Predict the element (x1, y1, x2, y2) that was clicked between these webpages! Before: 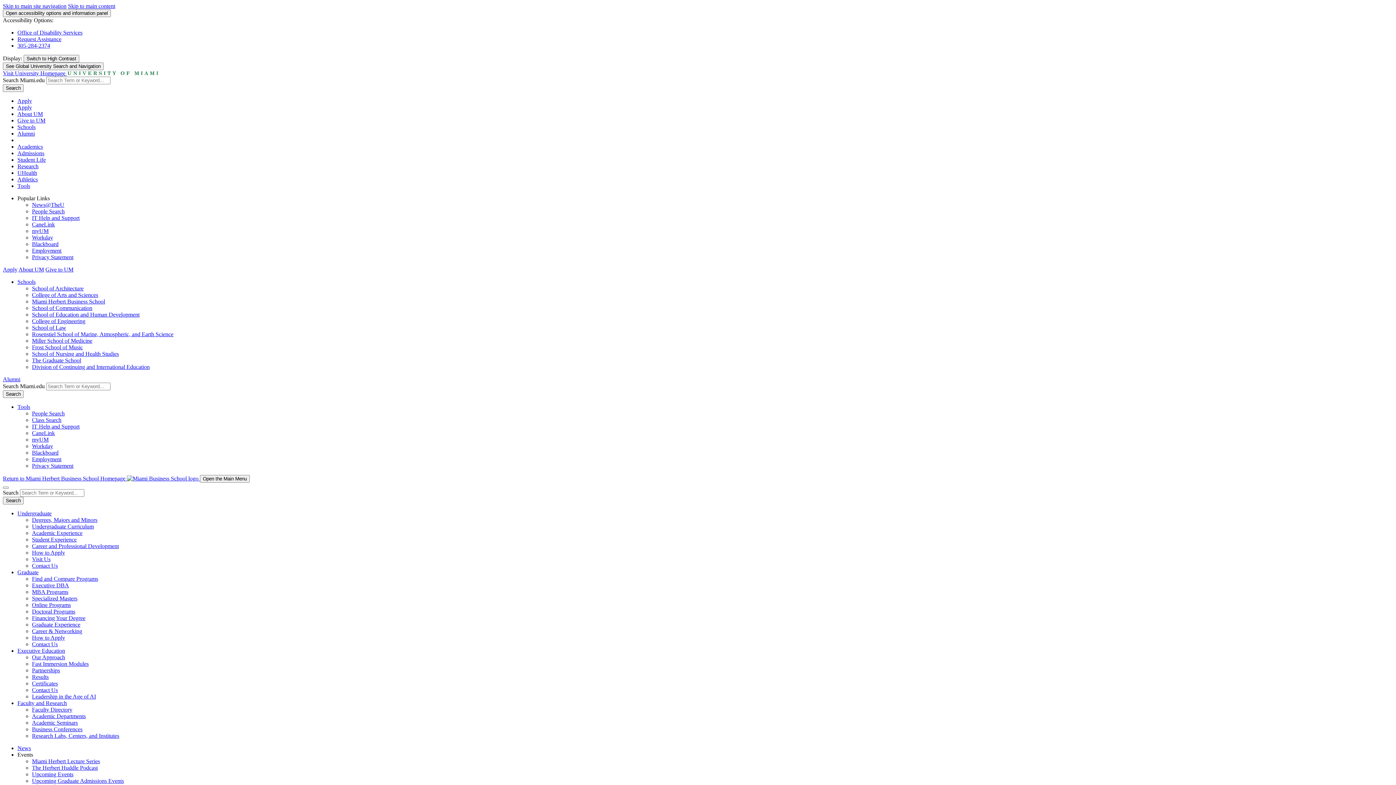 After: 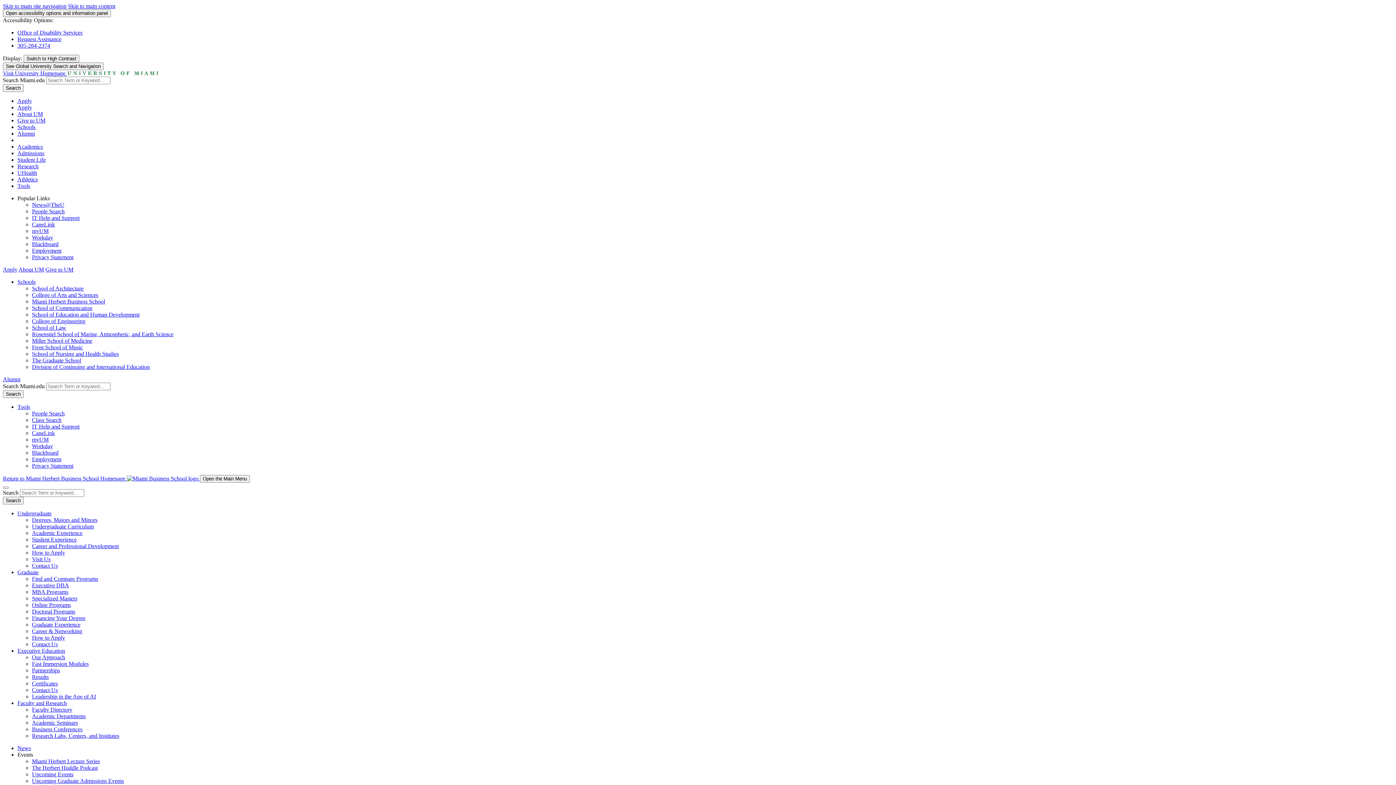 Action: bbox: (32, 530, 82, 536) label: Academic Experience